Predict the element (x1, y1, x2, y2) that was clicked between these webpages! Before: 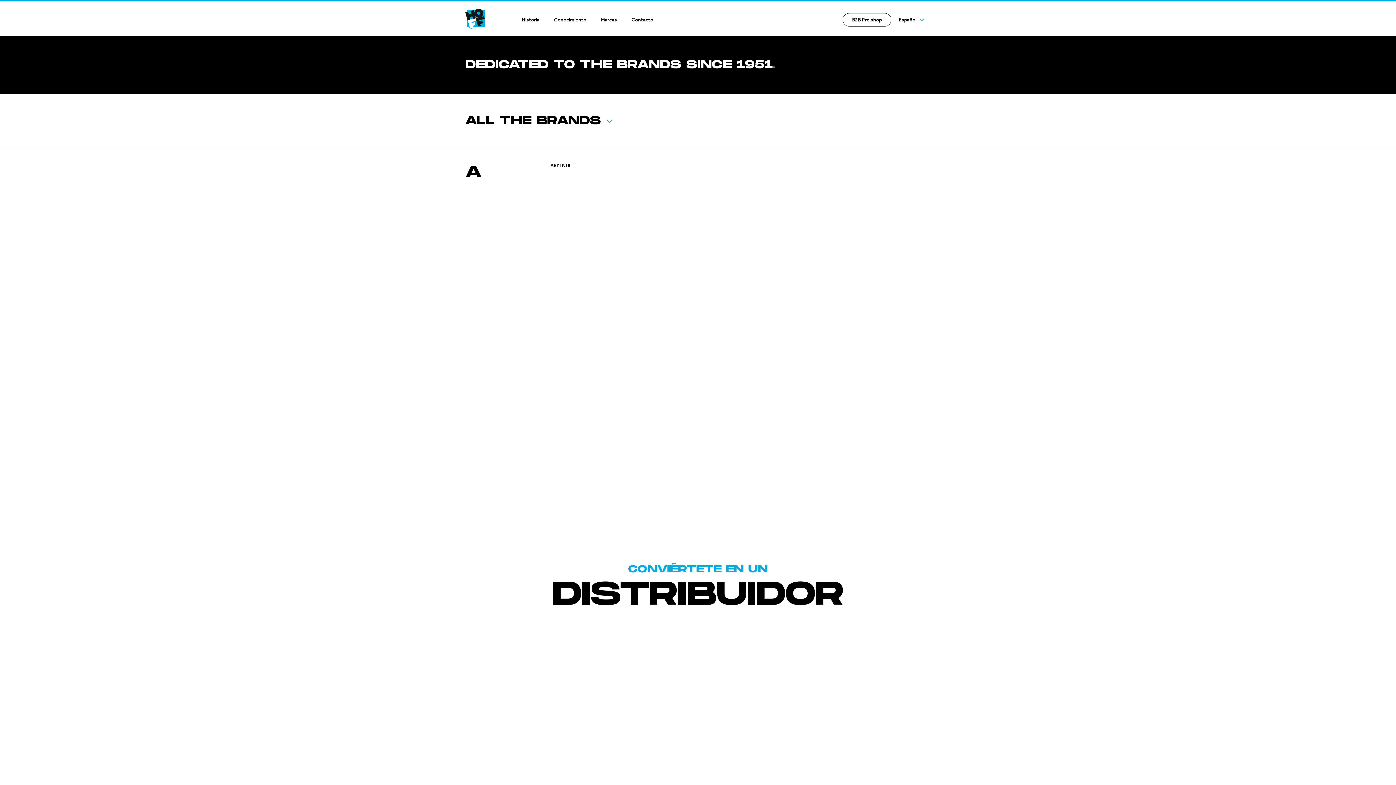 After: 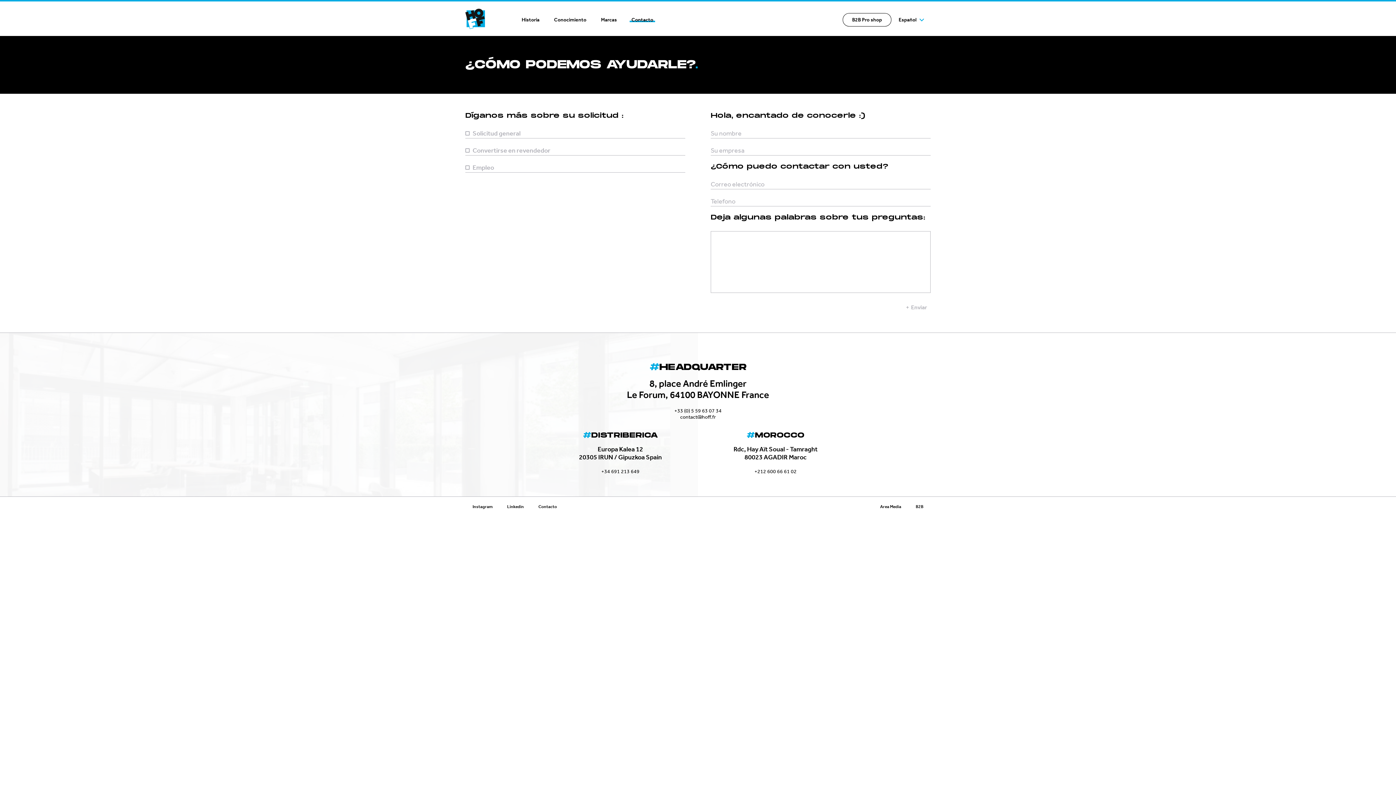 Action: bbox: (624, 12, 660, 26) label: Contacto